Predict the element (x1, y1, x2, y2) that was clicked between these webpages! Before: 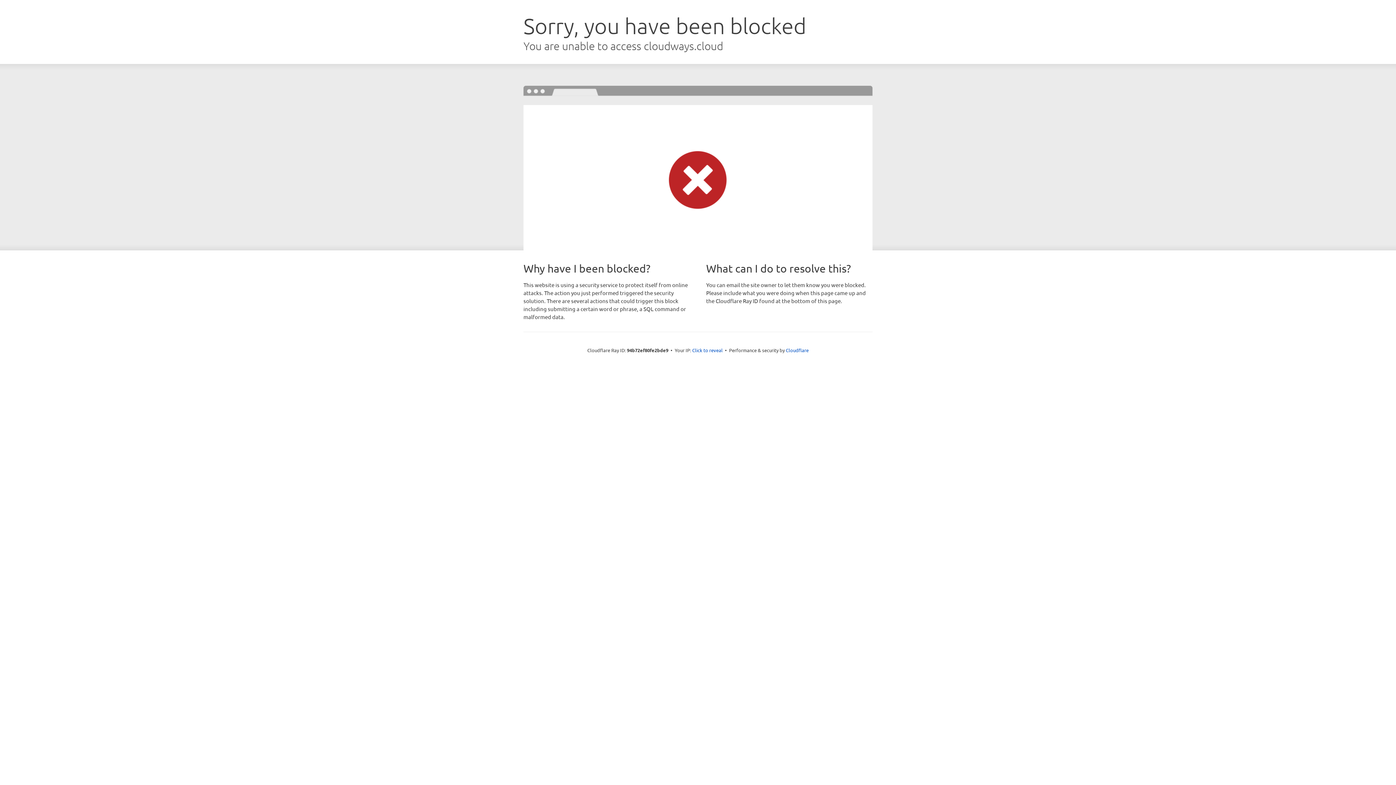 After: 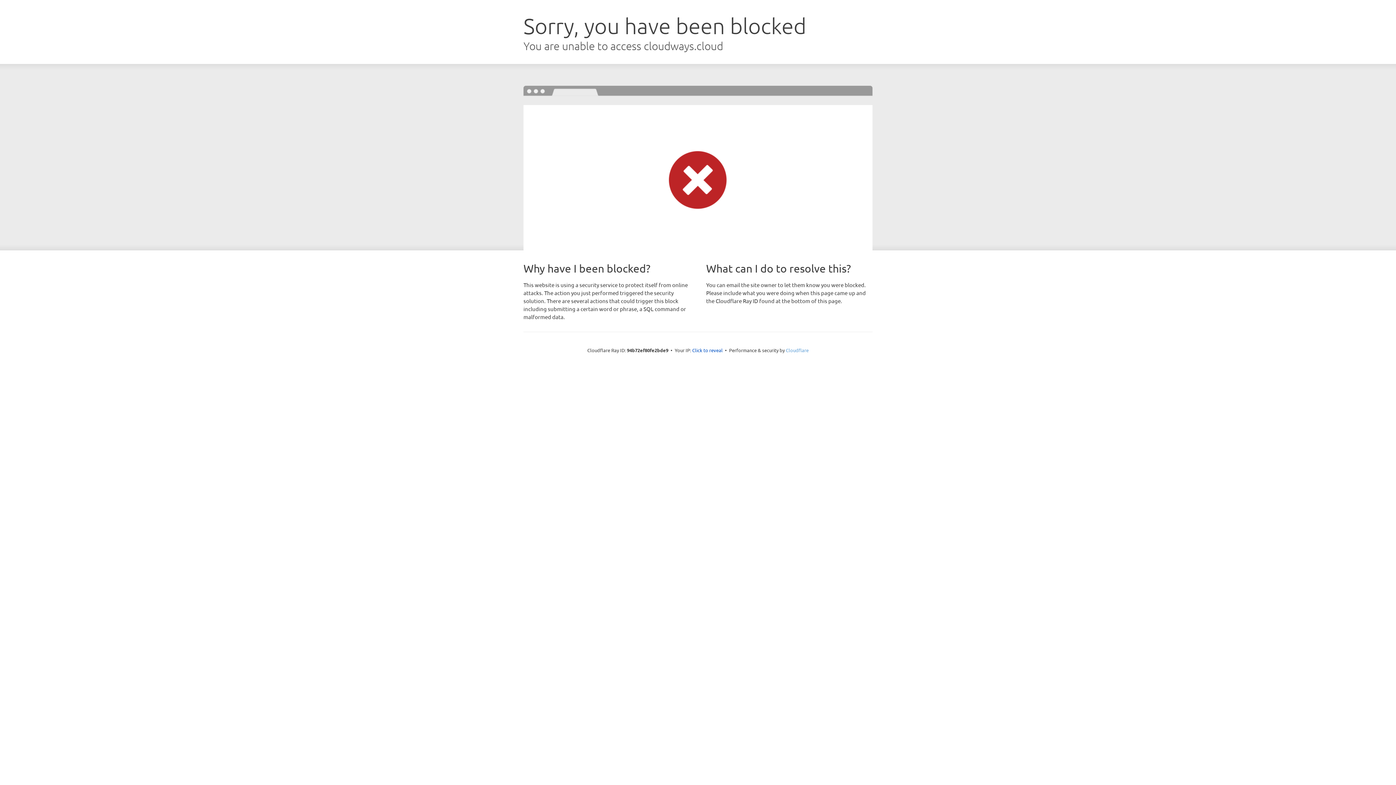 Action: label: Cloudflare bbox: (786, 347, 808, 353)